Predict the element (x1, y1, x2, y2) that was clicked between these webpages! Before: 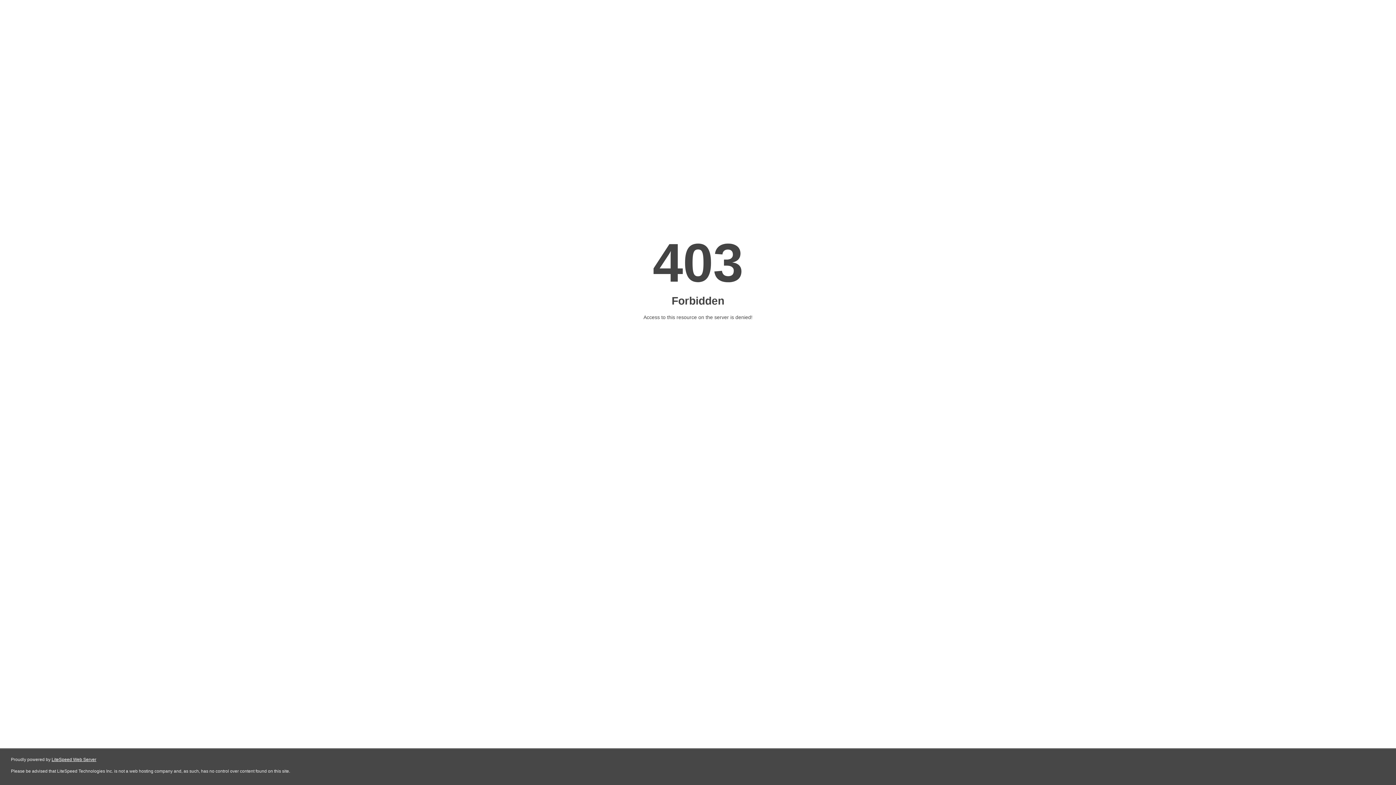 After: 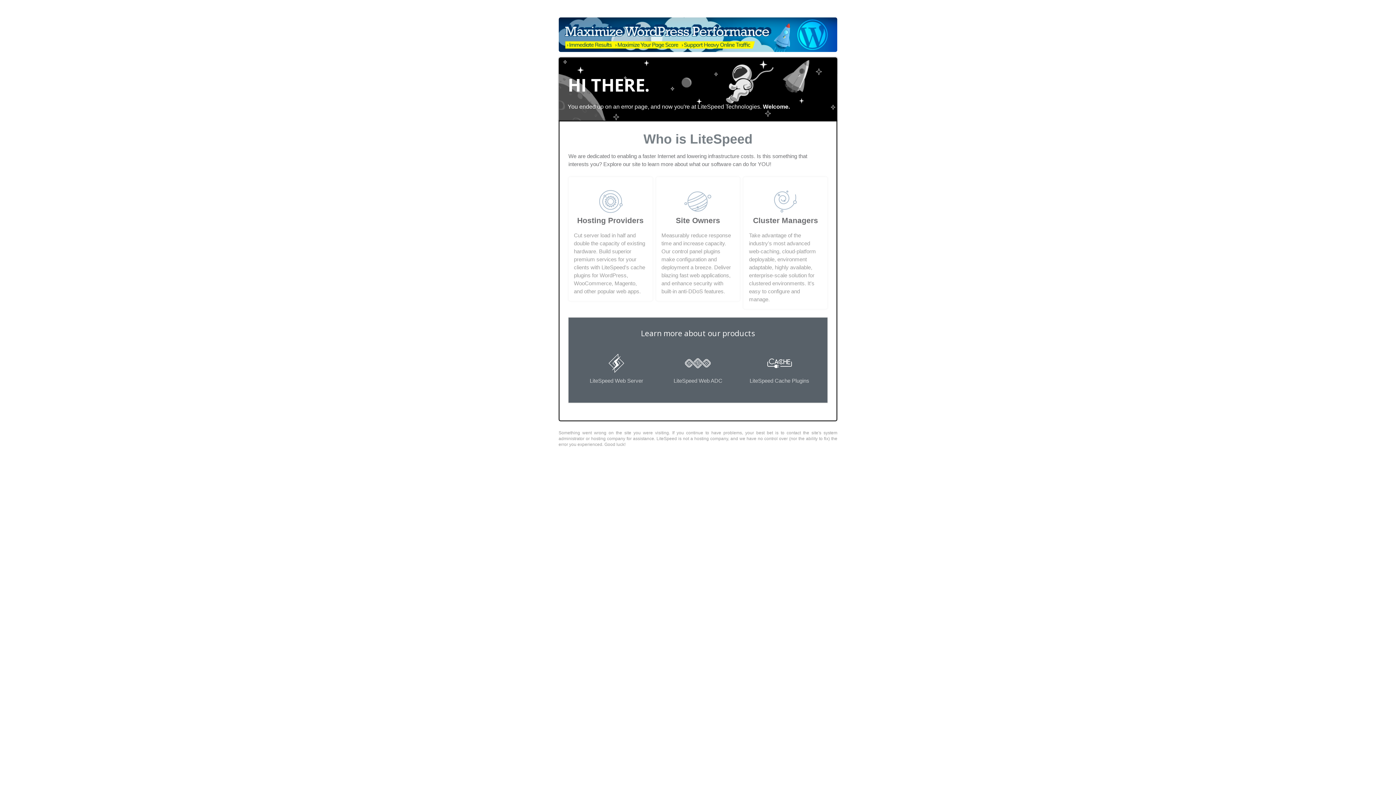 Action: label: LiteSpeed Web Server bbox: (51, 757, 96, 762)